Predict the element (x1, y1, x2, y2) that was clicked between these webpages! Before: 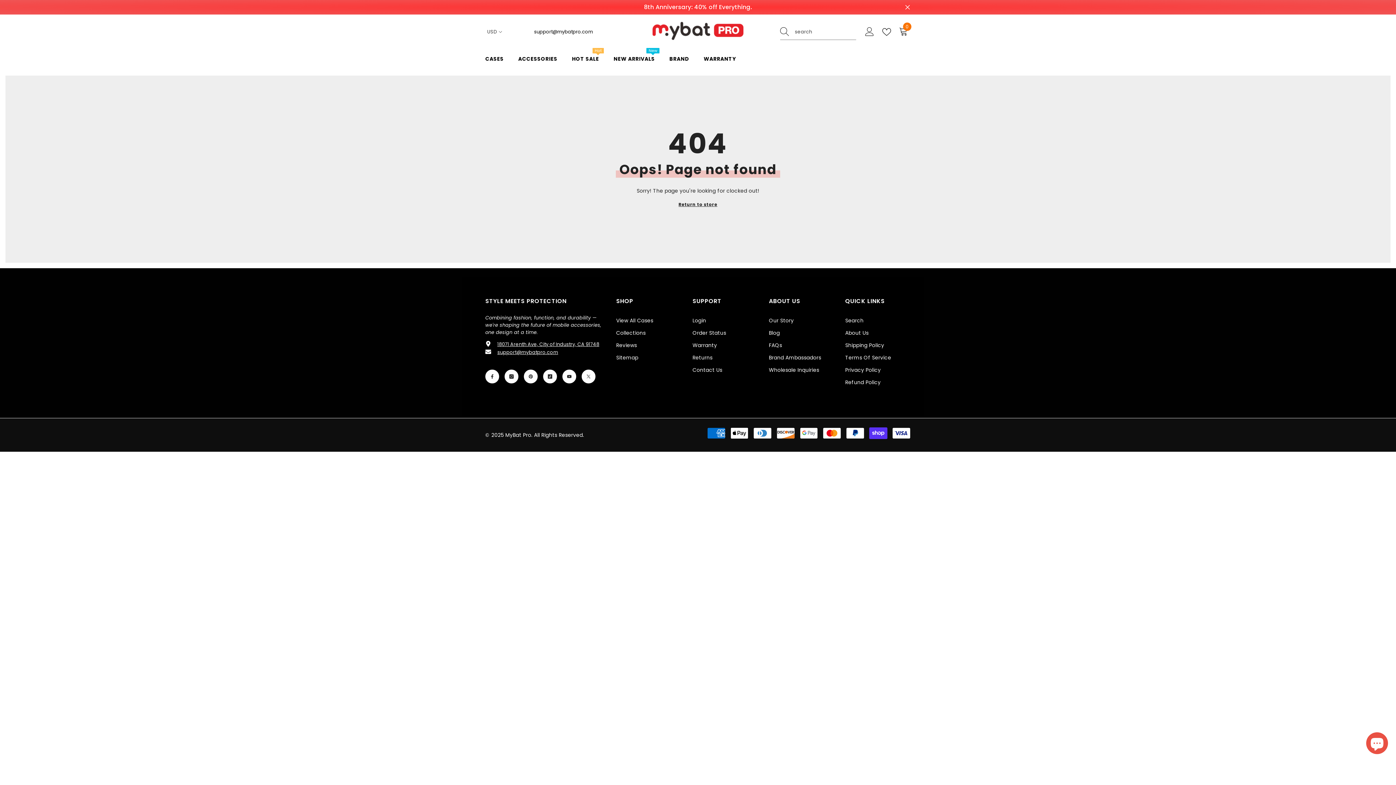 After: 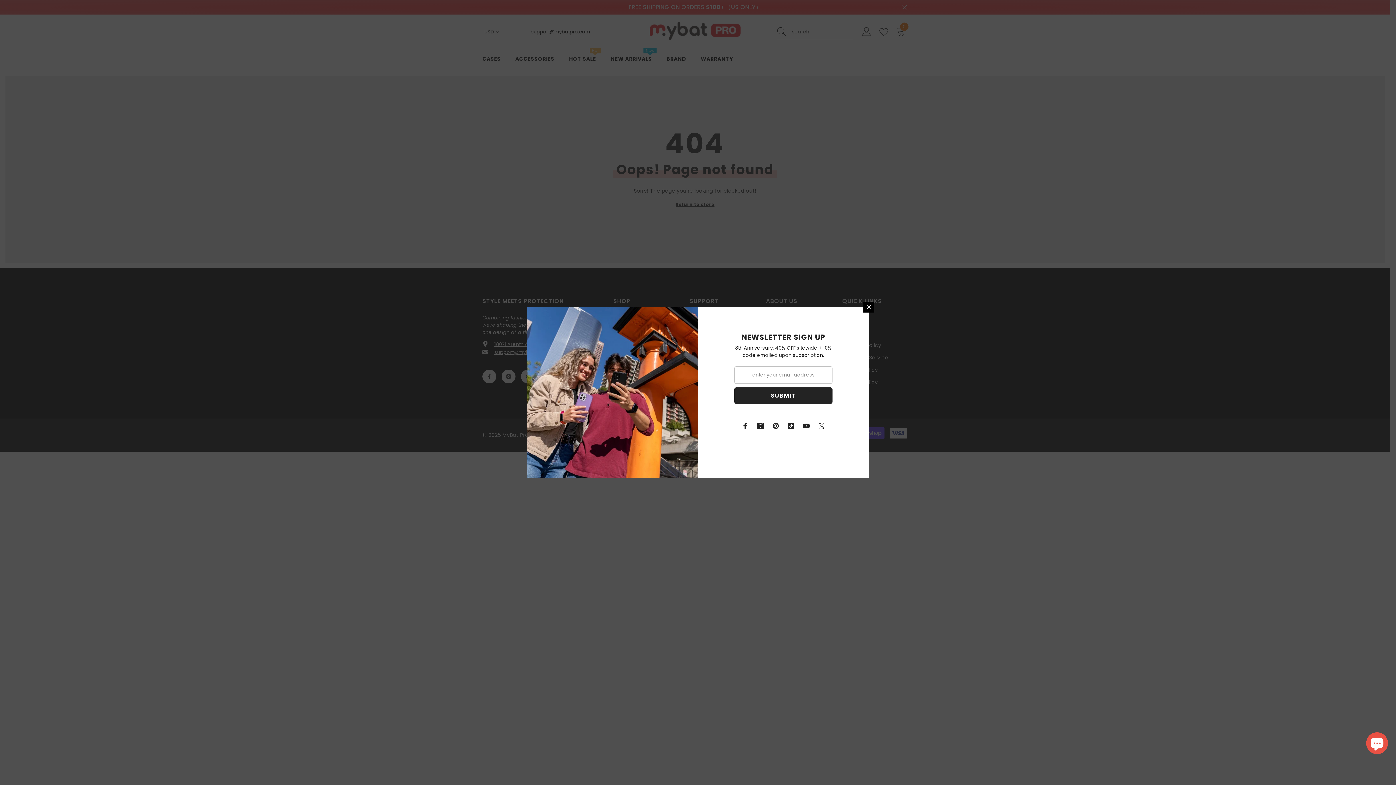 Action: label: support@mybatpro.com bbox: (497, 349, 558, 356)